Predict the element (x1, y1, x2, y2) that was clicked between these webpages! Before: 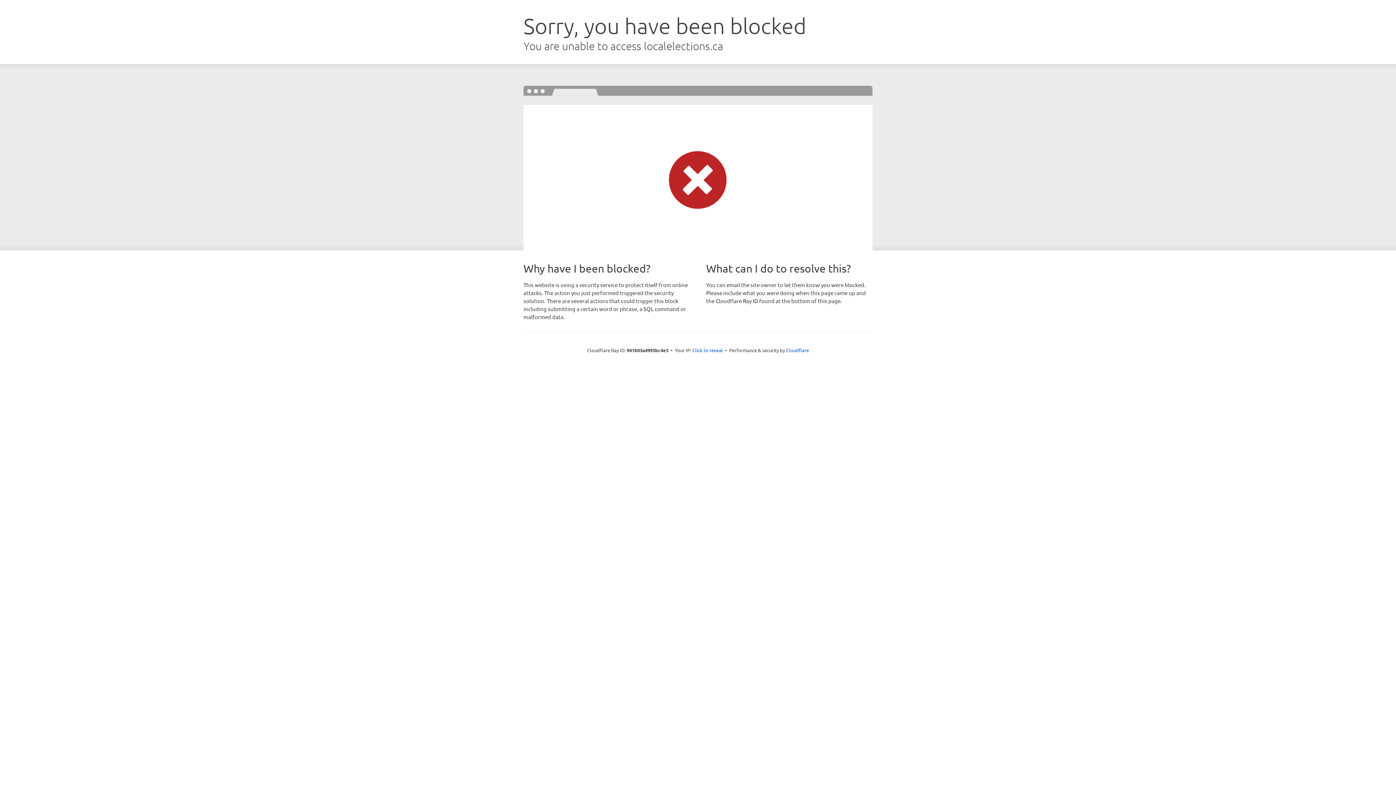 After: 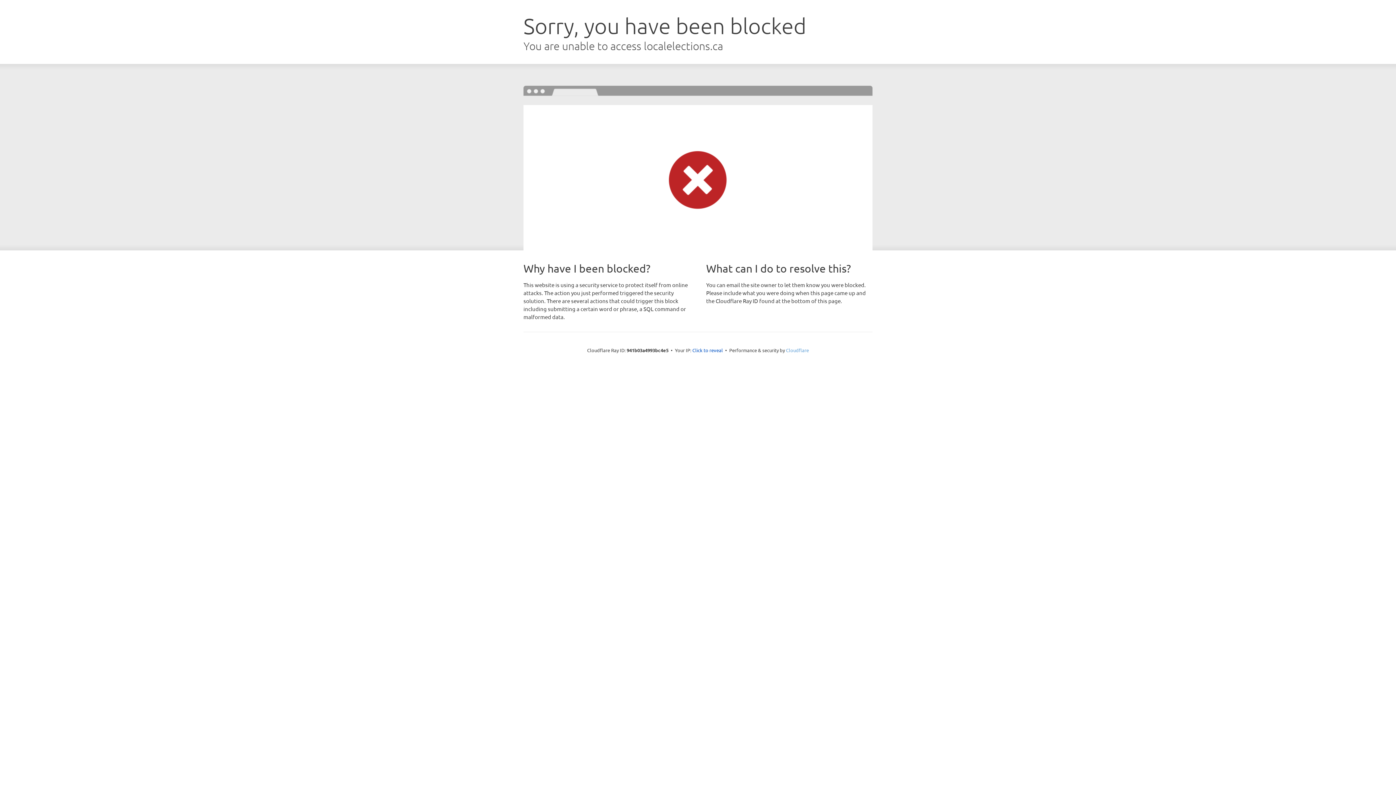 Action: bbox: (786, 347, 809, 353) label: Cloudflare